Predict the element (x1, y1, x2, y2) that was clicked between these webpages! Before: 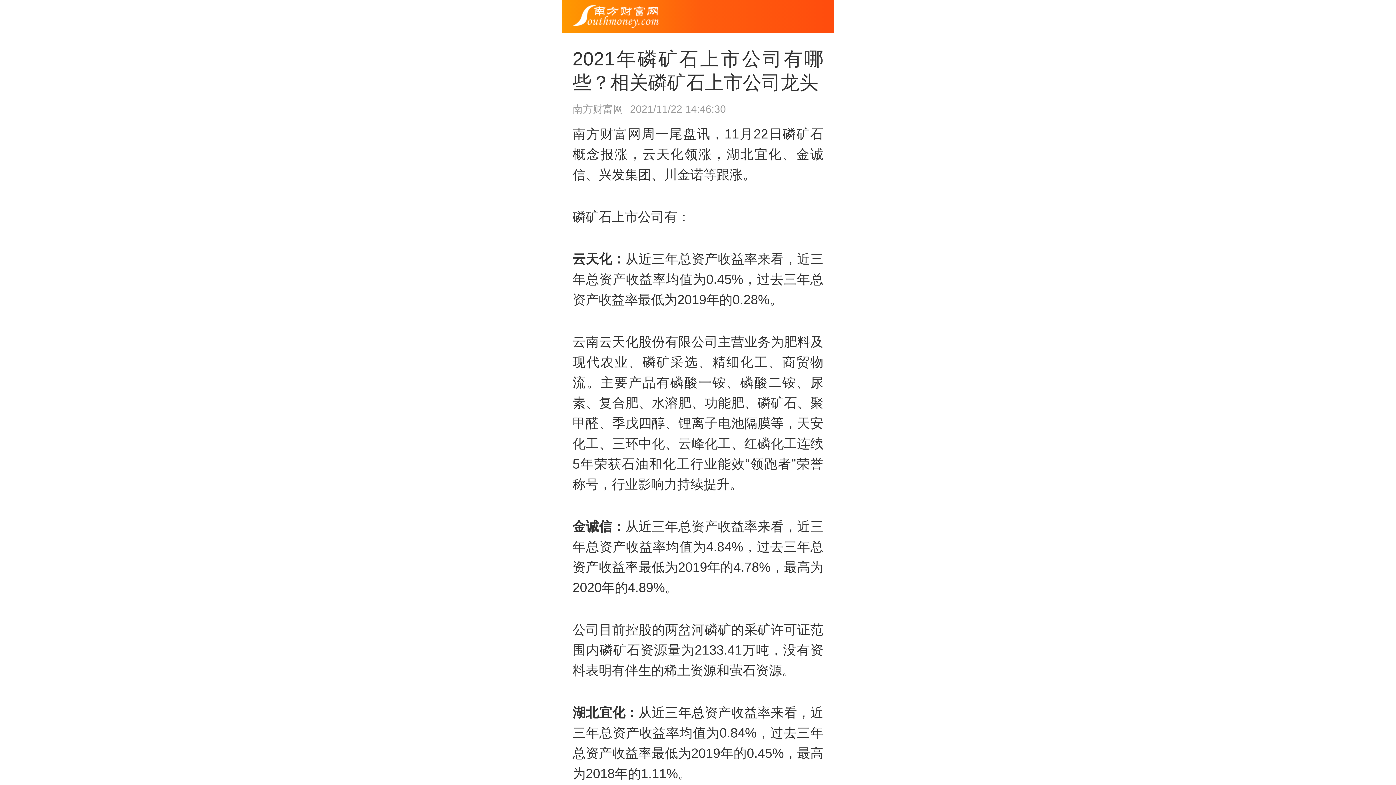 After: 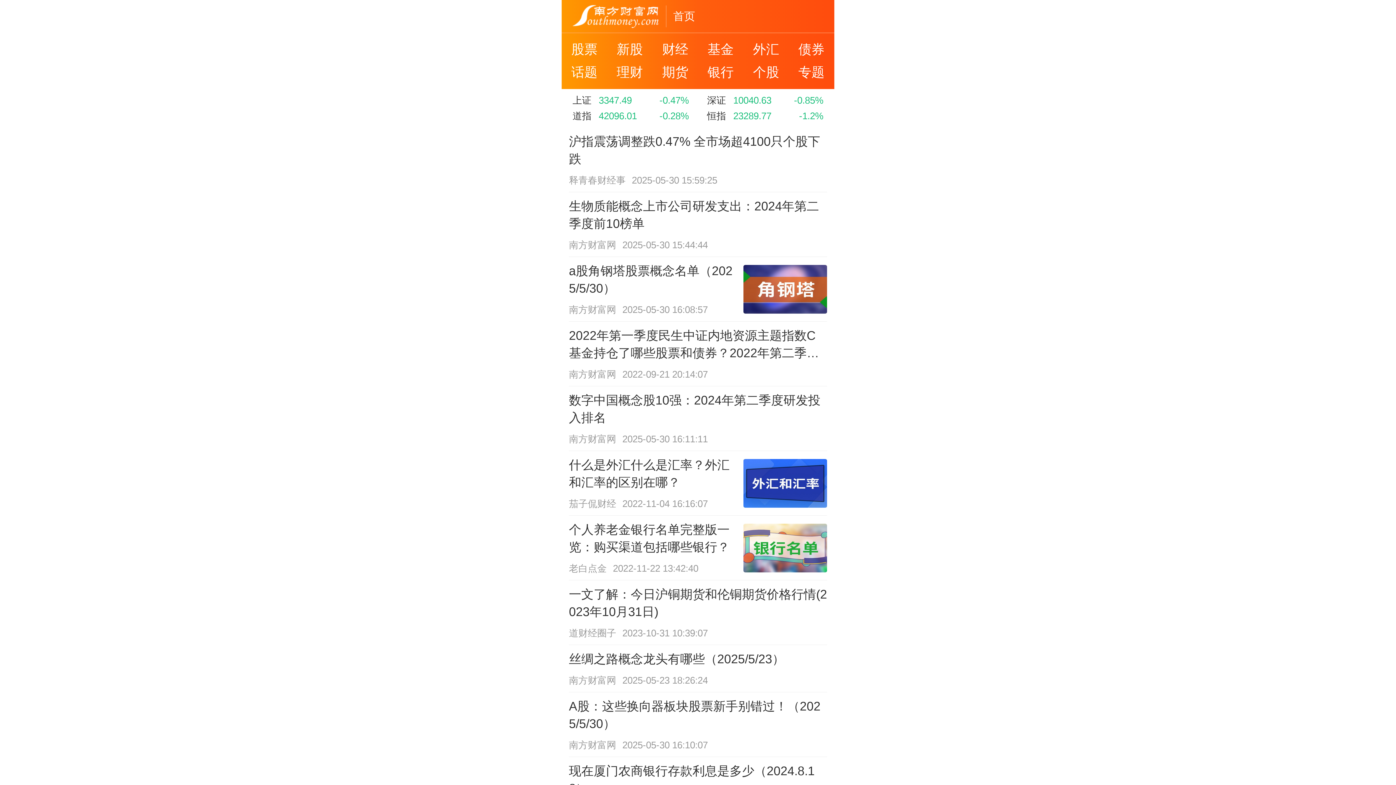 Action: bbox: (572, 4, 658, 27)